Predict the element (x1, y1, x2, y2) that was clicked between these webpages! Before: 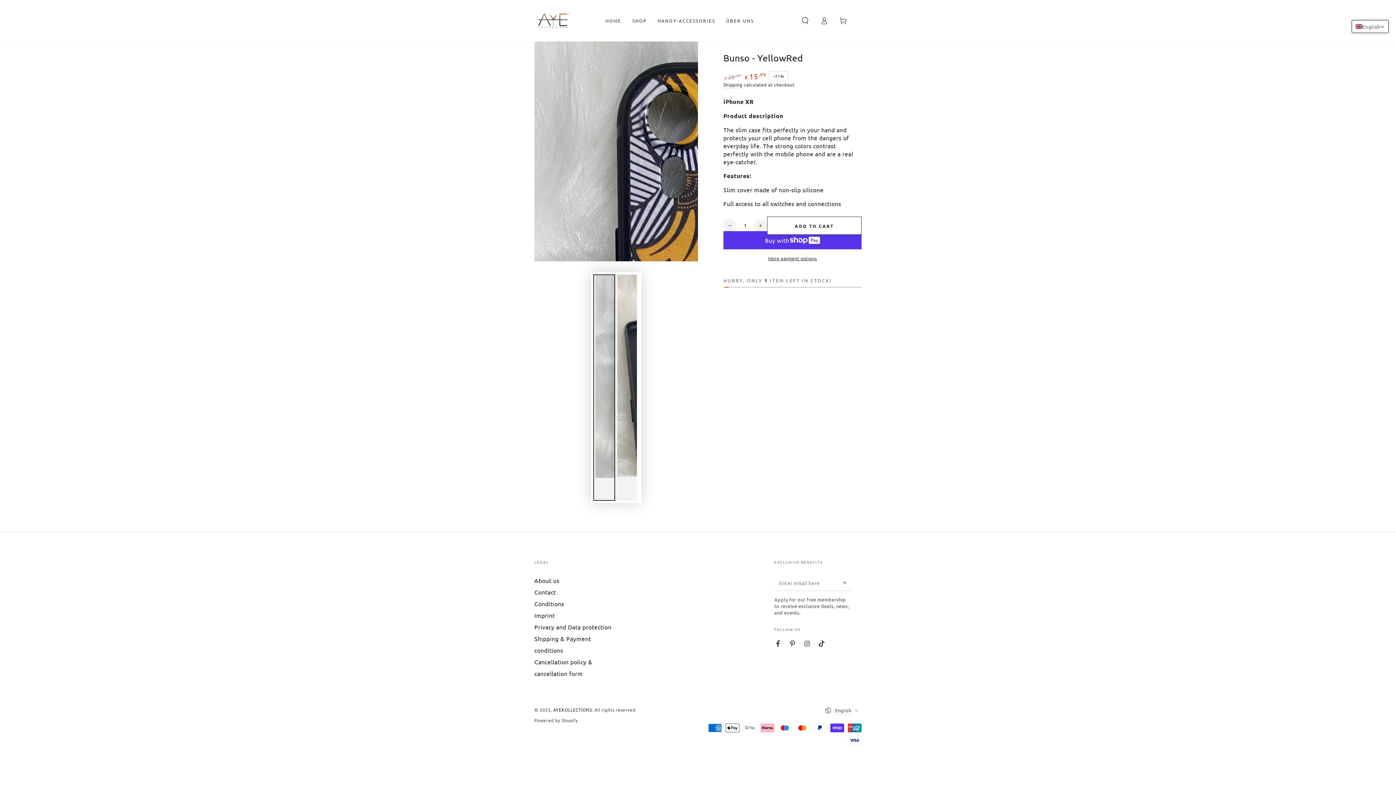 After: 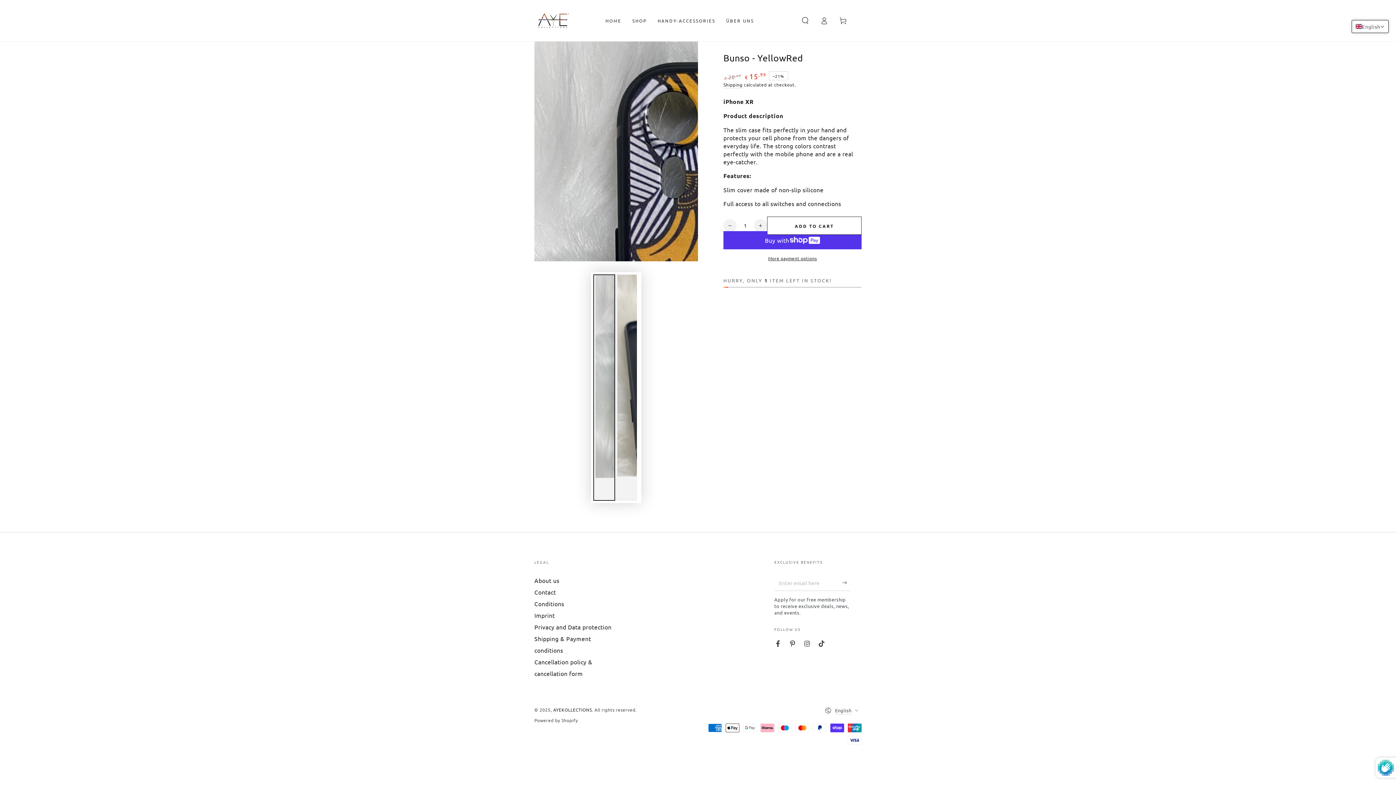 Action: label: Subscribe bbox: (842, 574, 850, 590)